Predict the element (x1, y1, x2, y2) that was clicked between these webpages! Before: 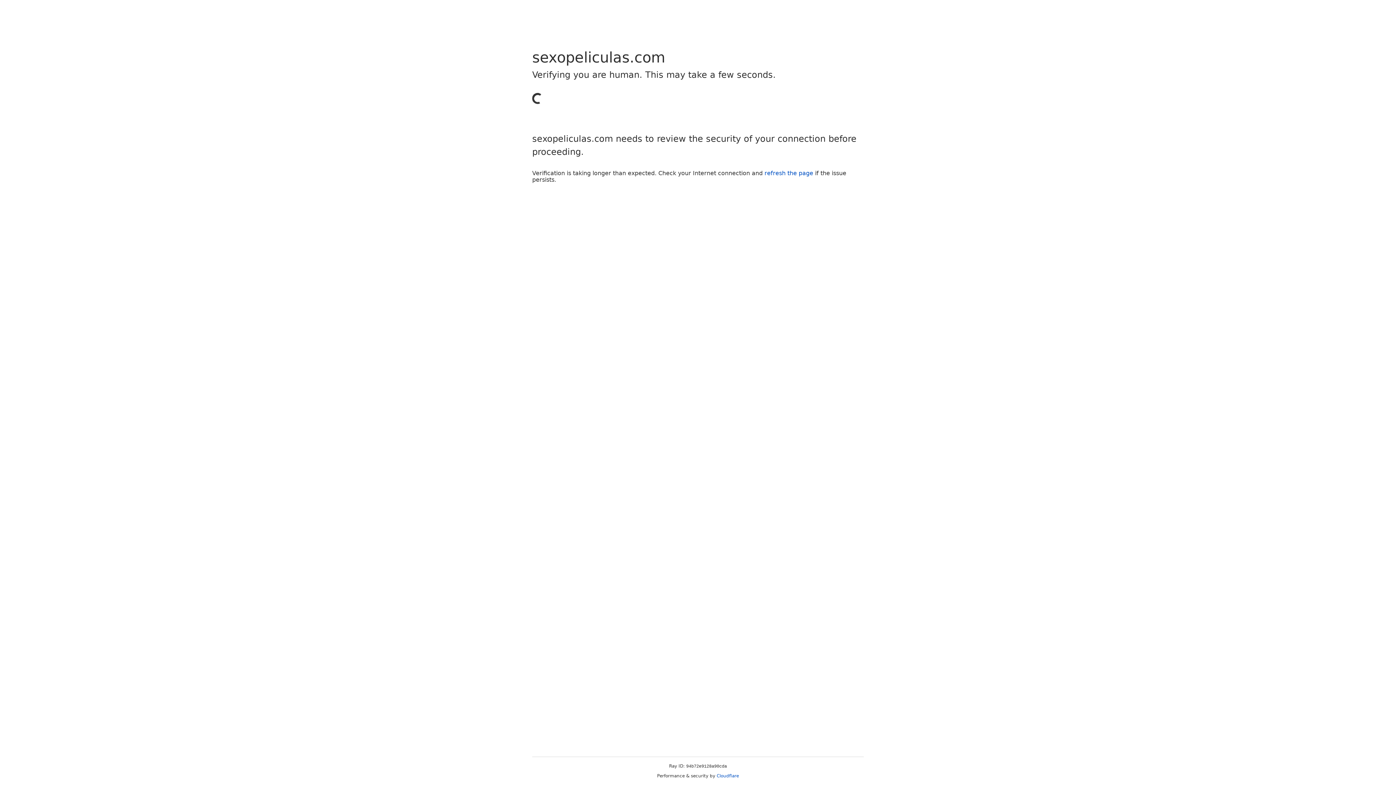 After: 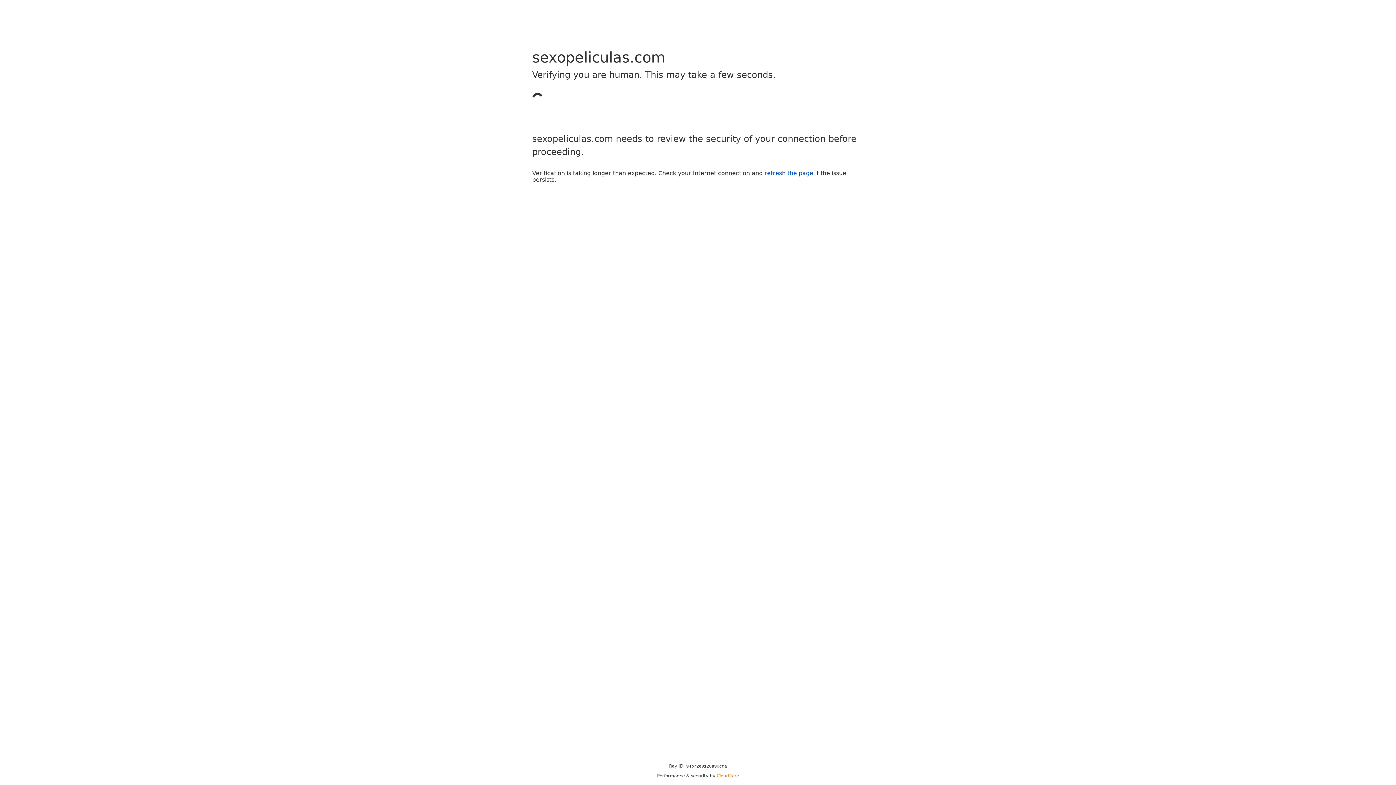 Action: bbox: (716, 773, 739, 778) label: Cloudflare